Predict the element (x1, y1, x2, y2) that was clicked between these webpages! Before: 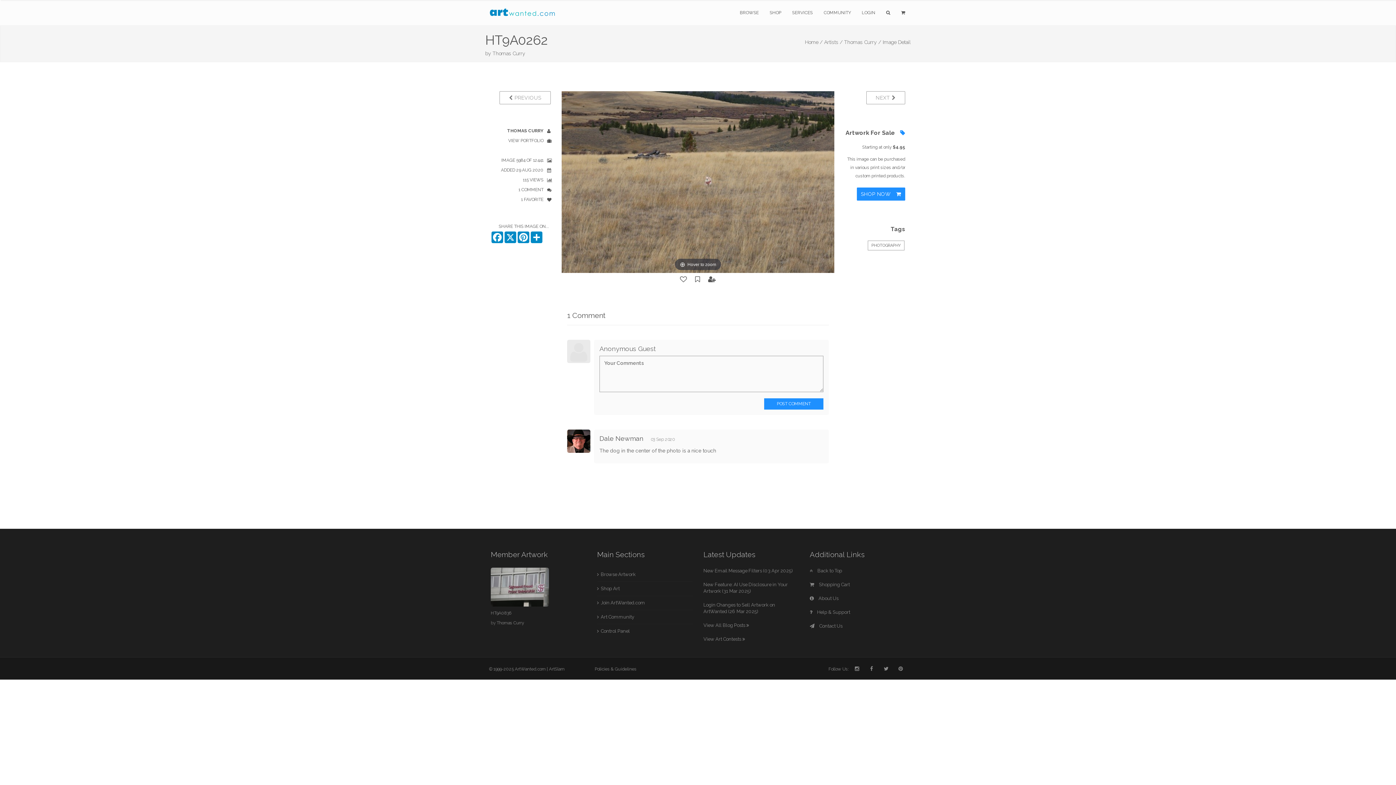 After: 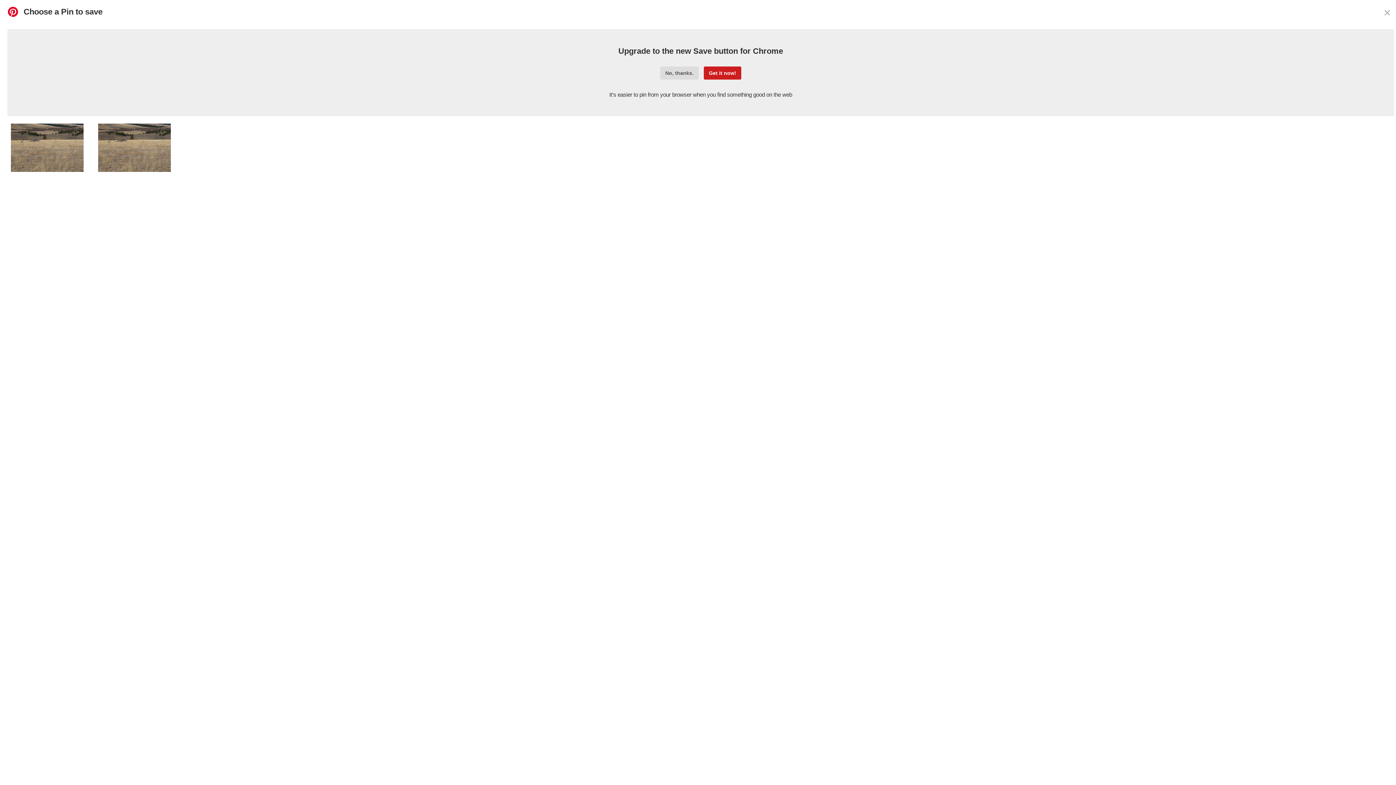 Action: label: Pinterest bbox: (517, 231, 530, 243)